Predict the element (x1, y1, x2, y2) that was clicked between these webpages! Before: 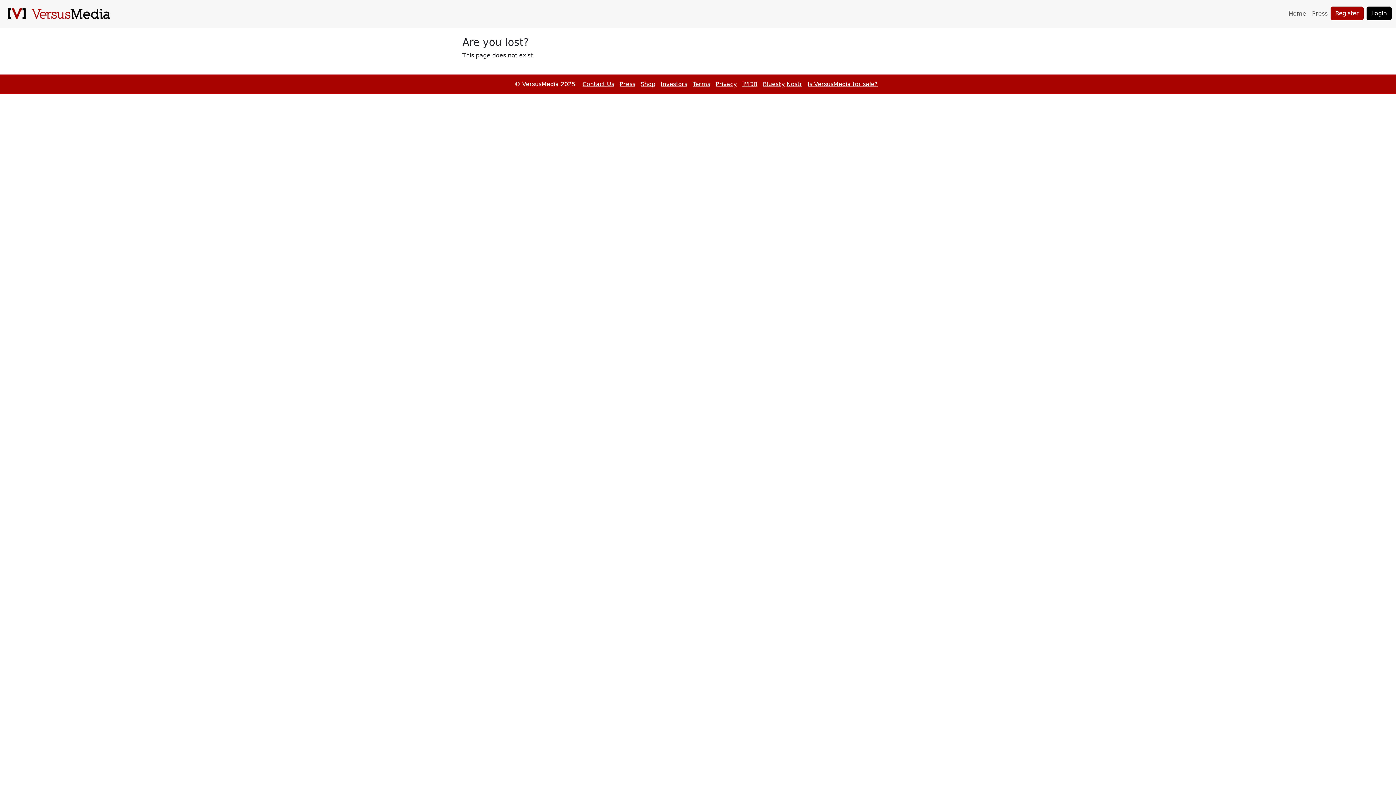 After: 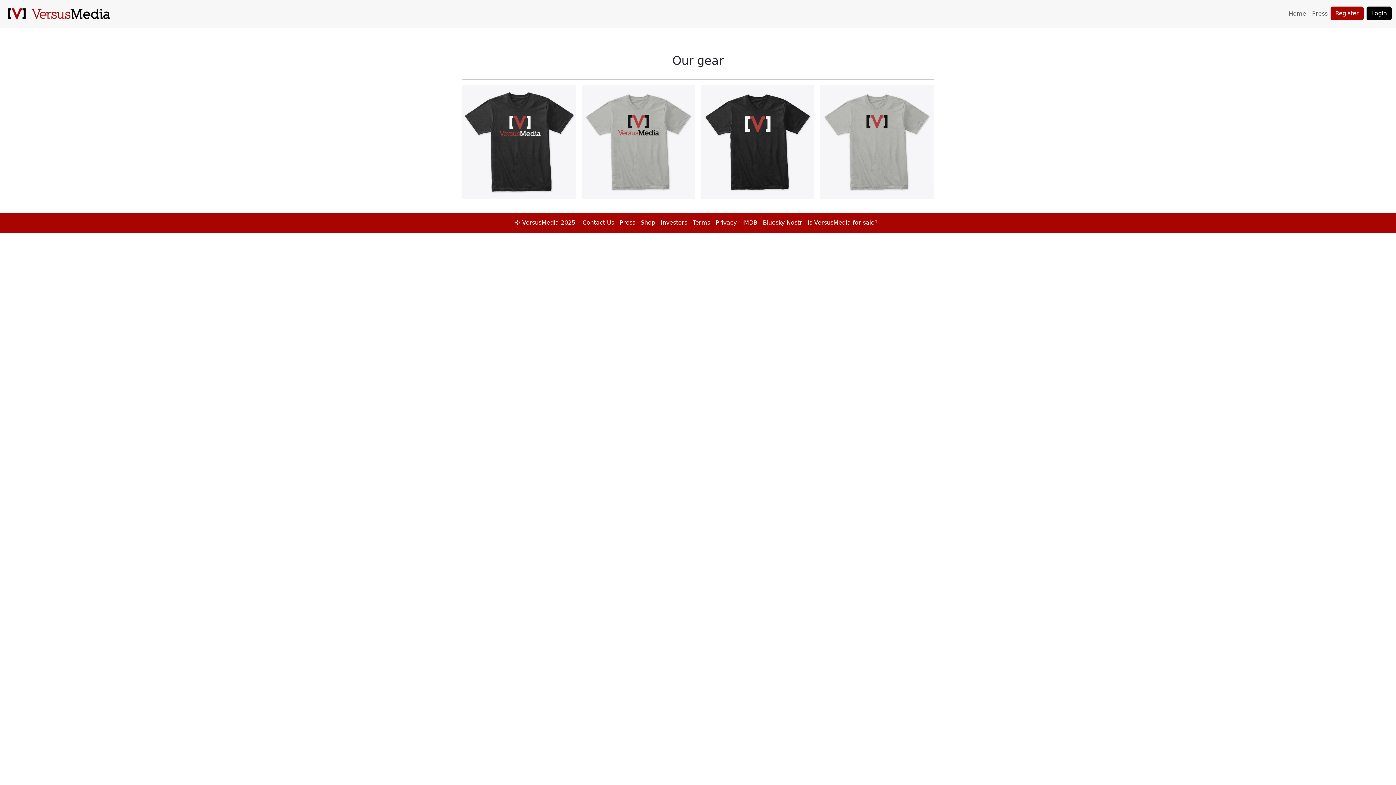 Action: label: Shop bbox: (640, 80, 655, 87)